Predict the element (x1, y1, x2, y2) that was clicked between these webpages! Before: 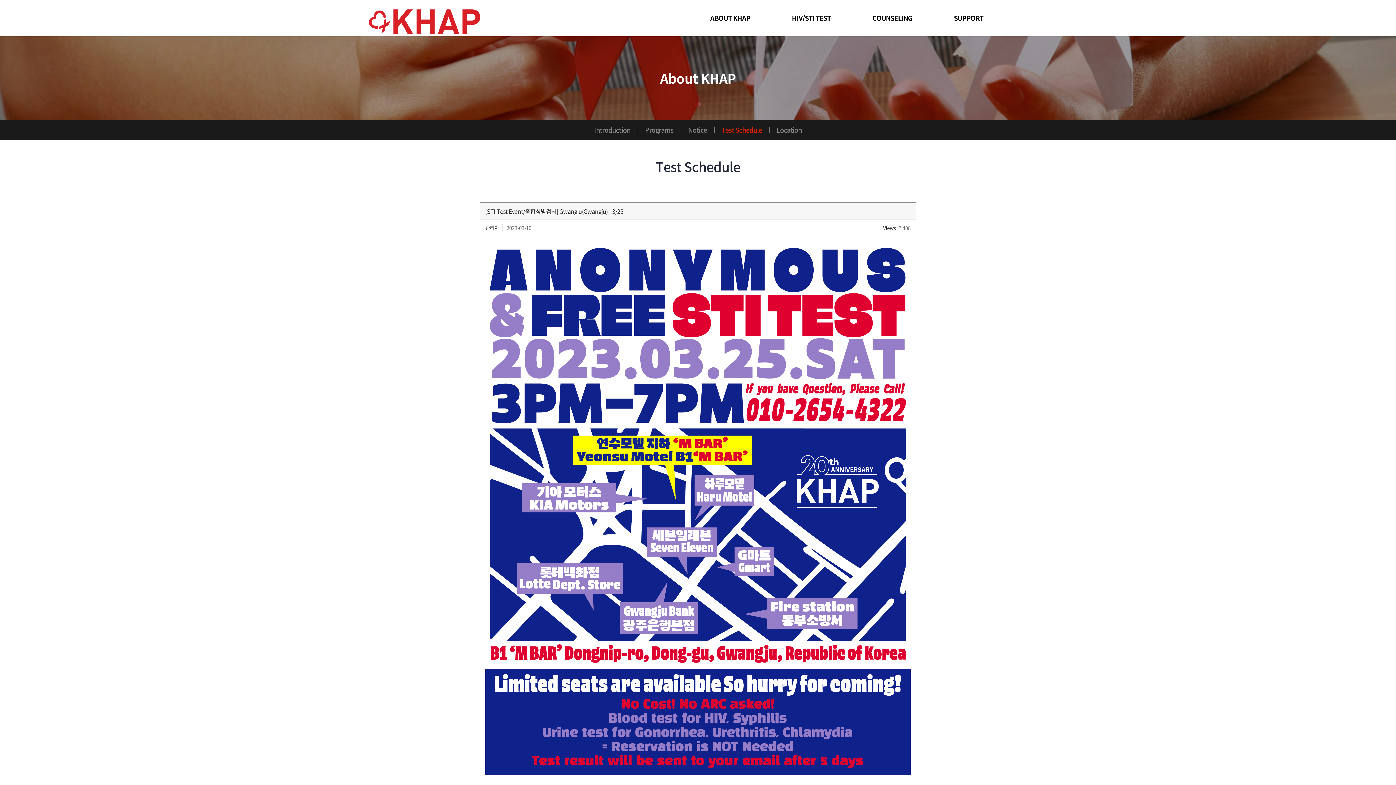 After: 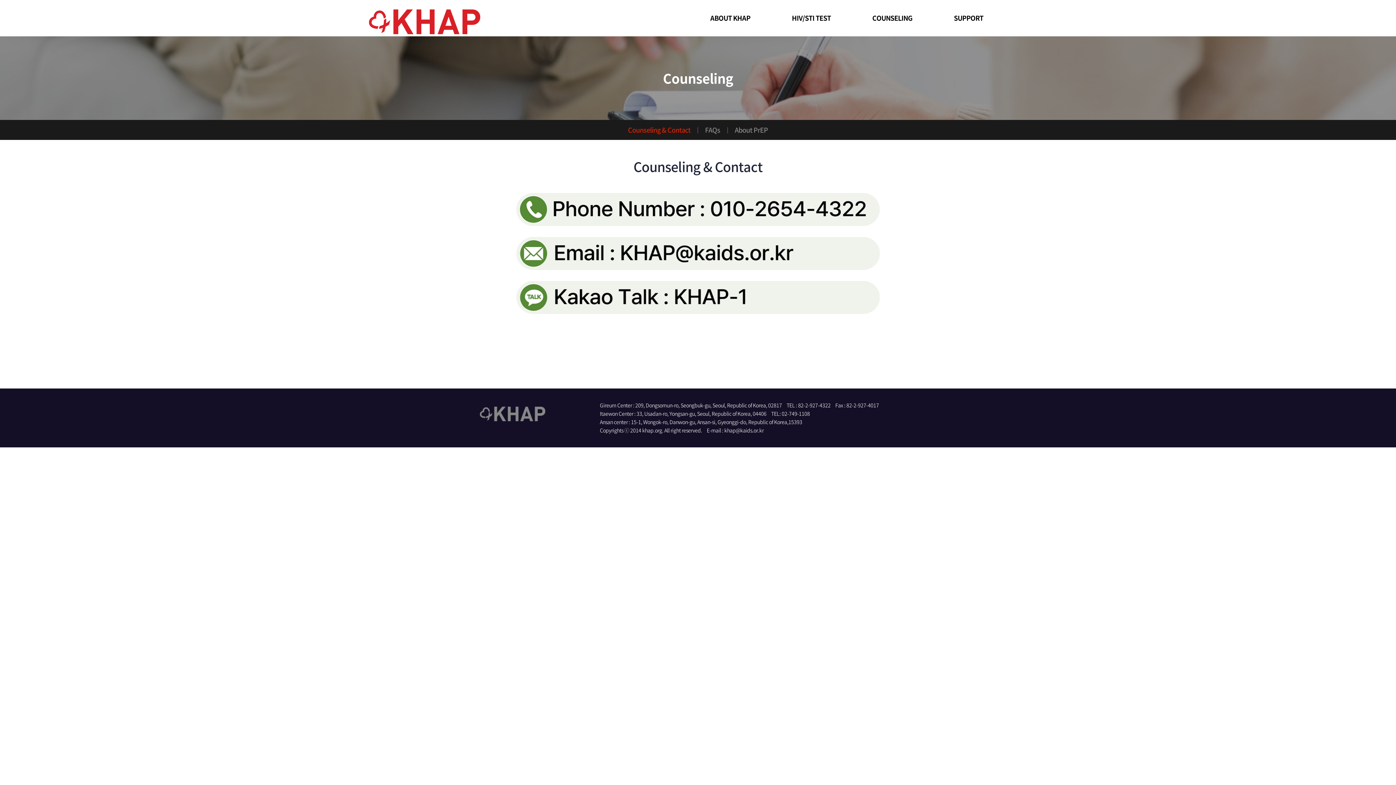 Action: label: COUNSELING bbox: (872, 0, 912, 36)